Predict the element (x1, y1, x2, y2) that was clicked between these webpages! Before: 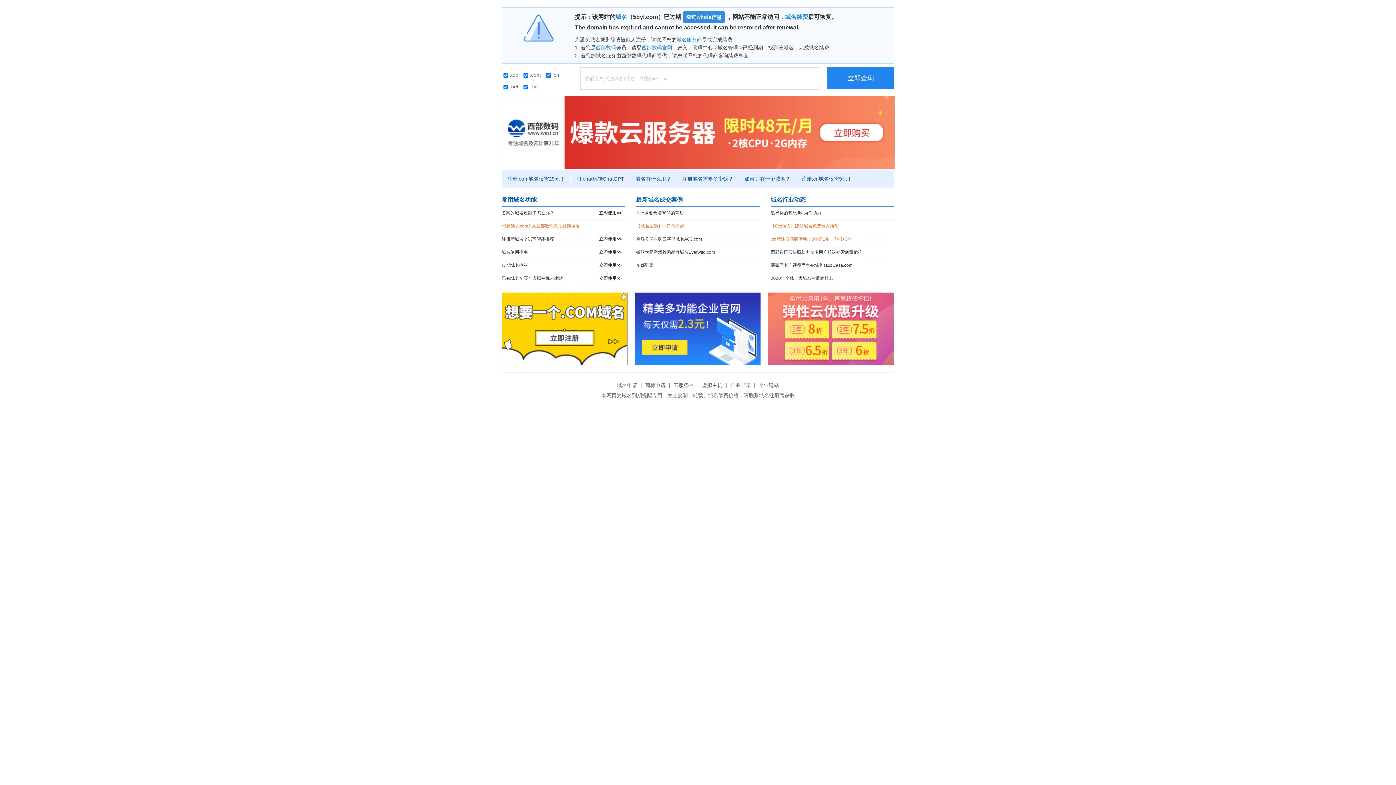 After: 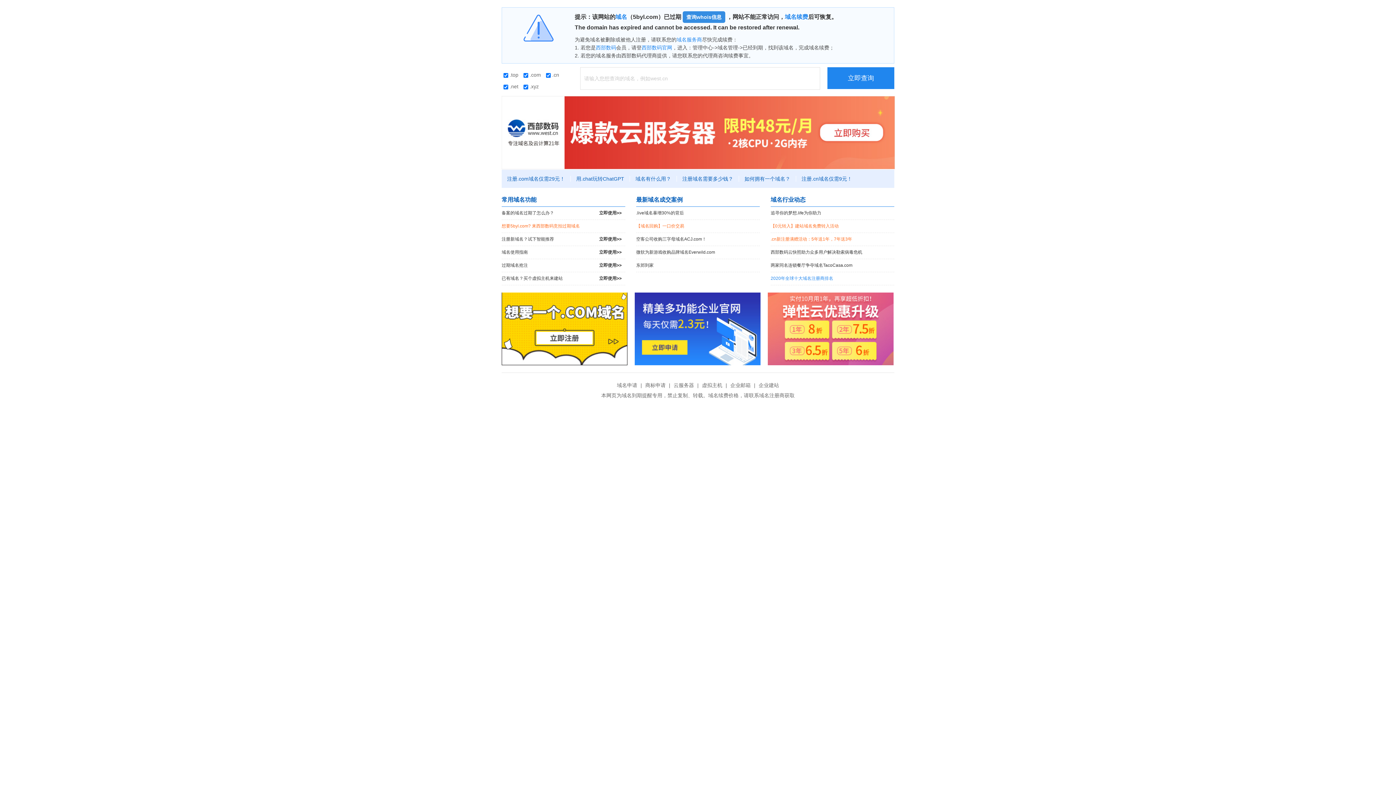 Action: label: 2020年全球十大域名注册商排名 bbox: (770, 272, 894, 285)